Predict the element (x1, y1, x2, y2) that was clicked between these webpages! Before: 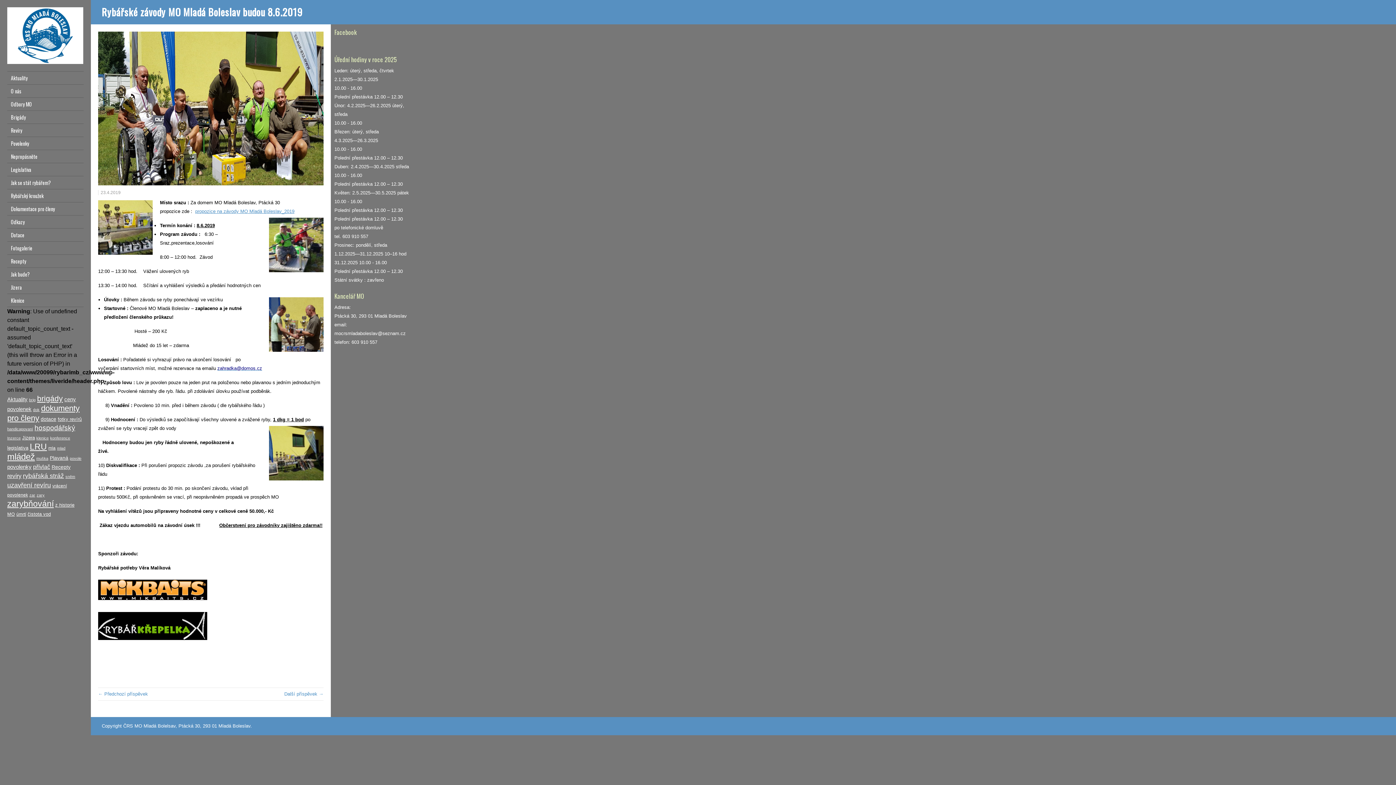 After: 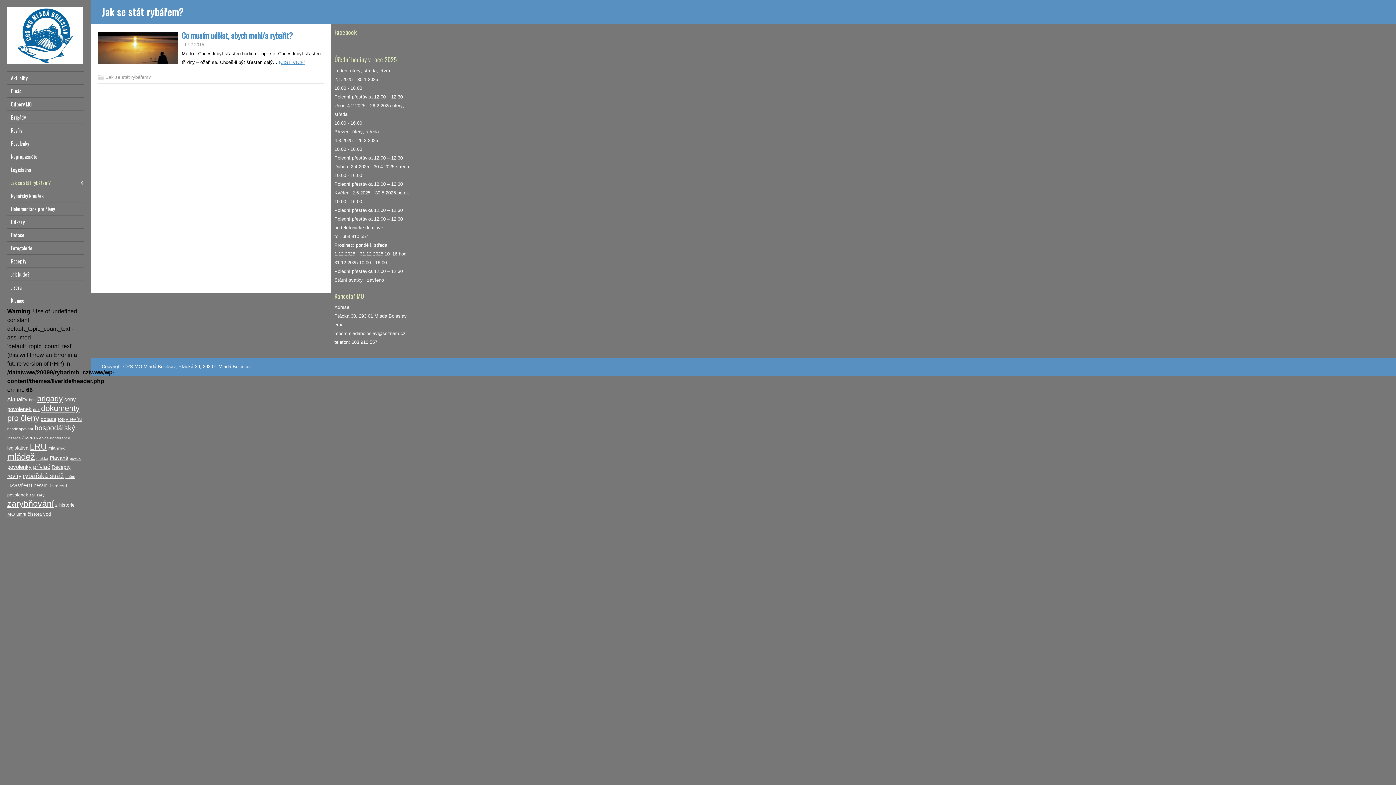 Action: label: Jak se stát rybářem? bbox: (7, 176, 83, 189)